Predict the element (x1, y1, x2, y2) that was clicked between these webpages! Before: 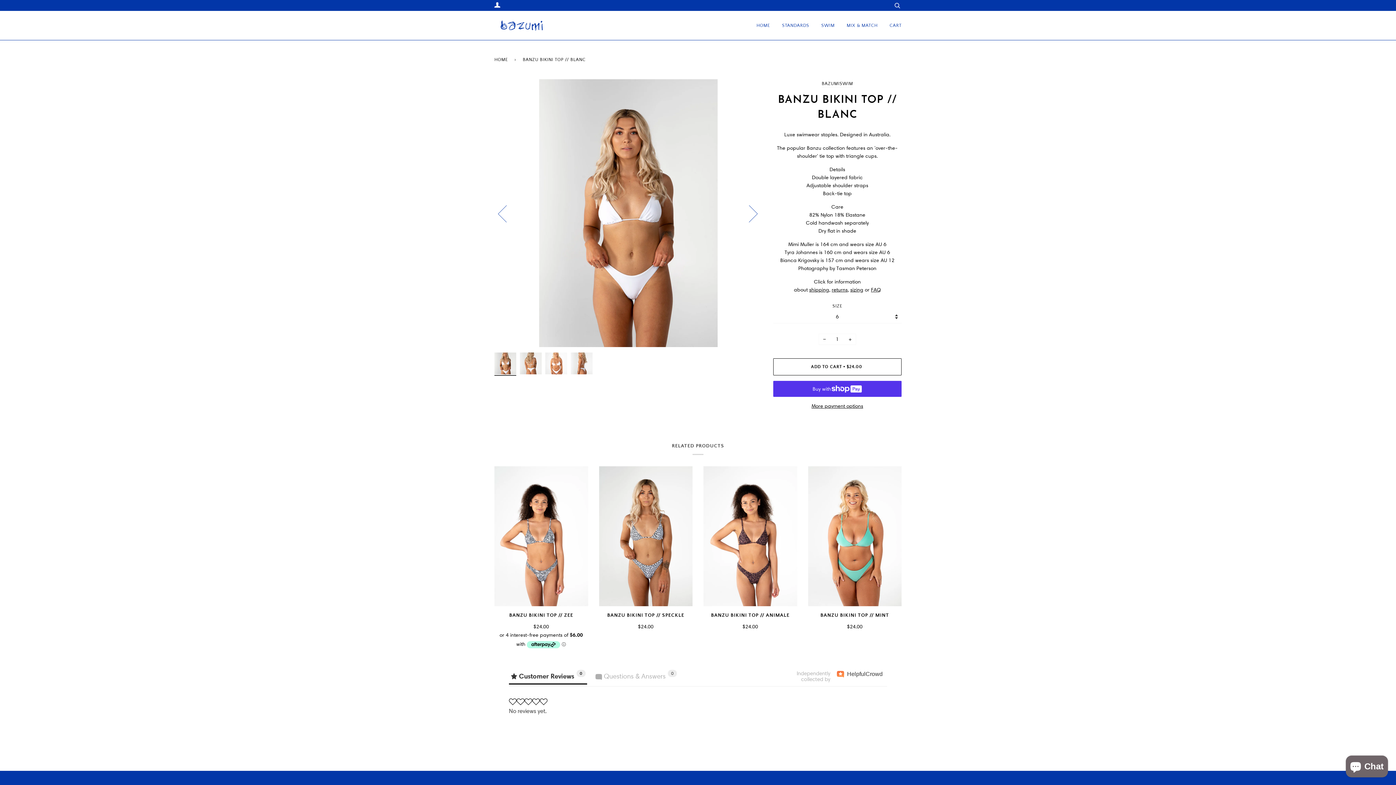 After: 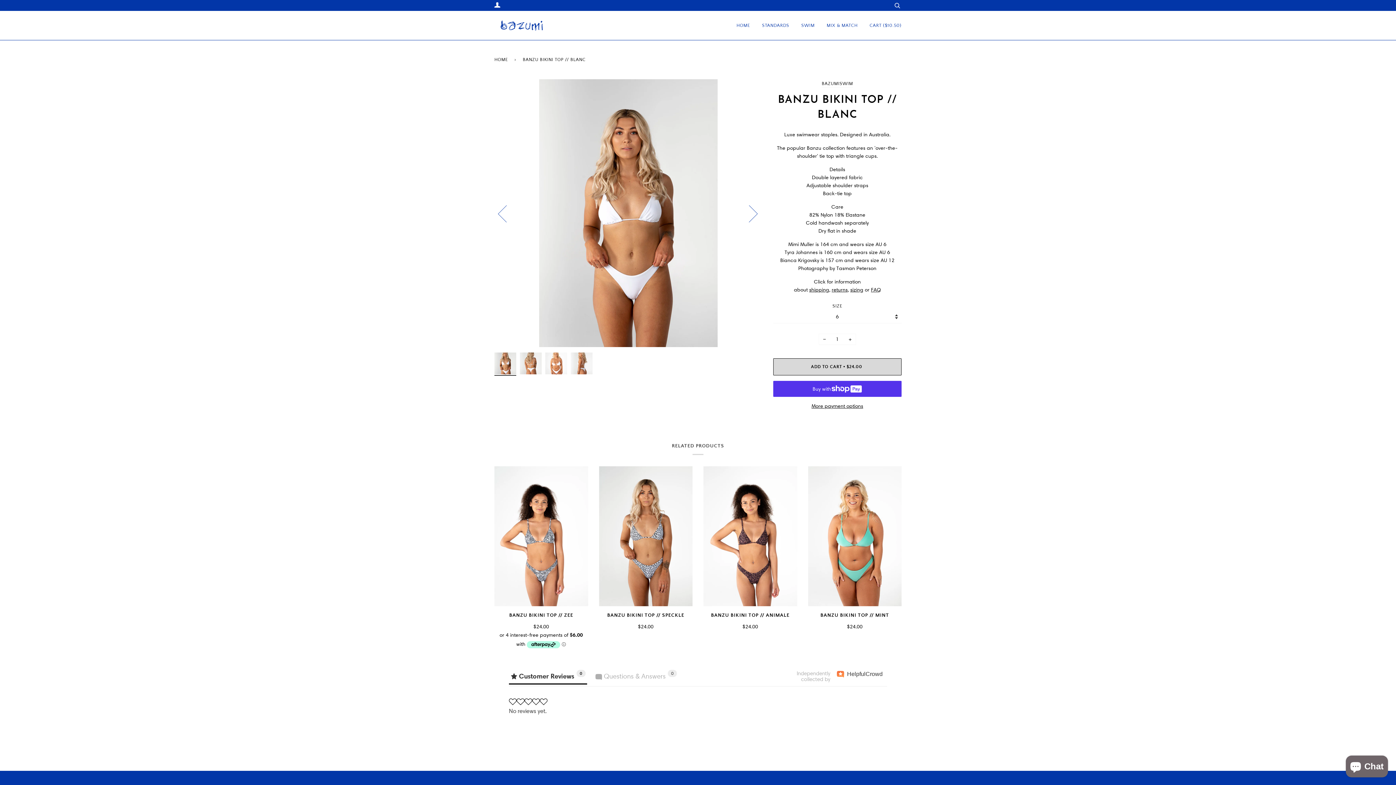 Action: bbox: (773, 358, 901, 375) label: ADD TO CART • $24.00 